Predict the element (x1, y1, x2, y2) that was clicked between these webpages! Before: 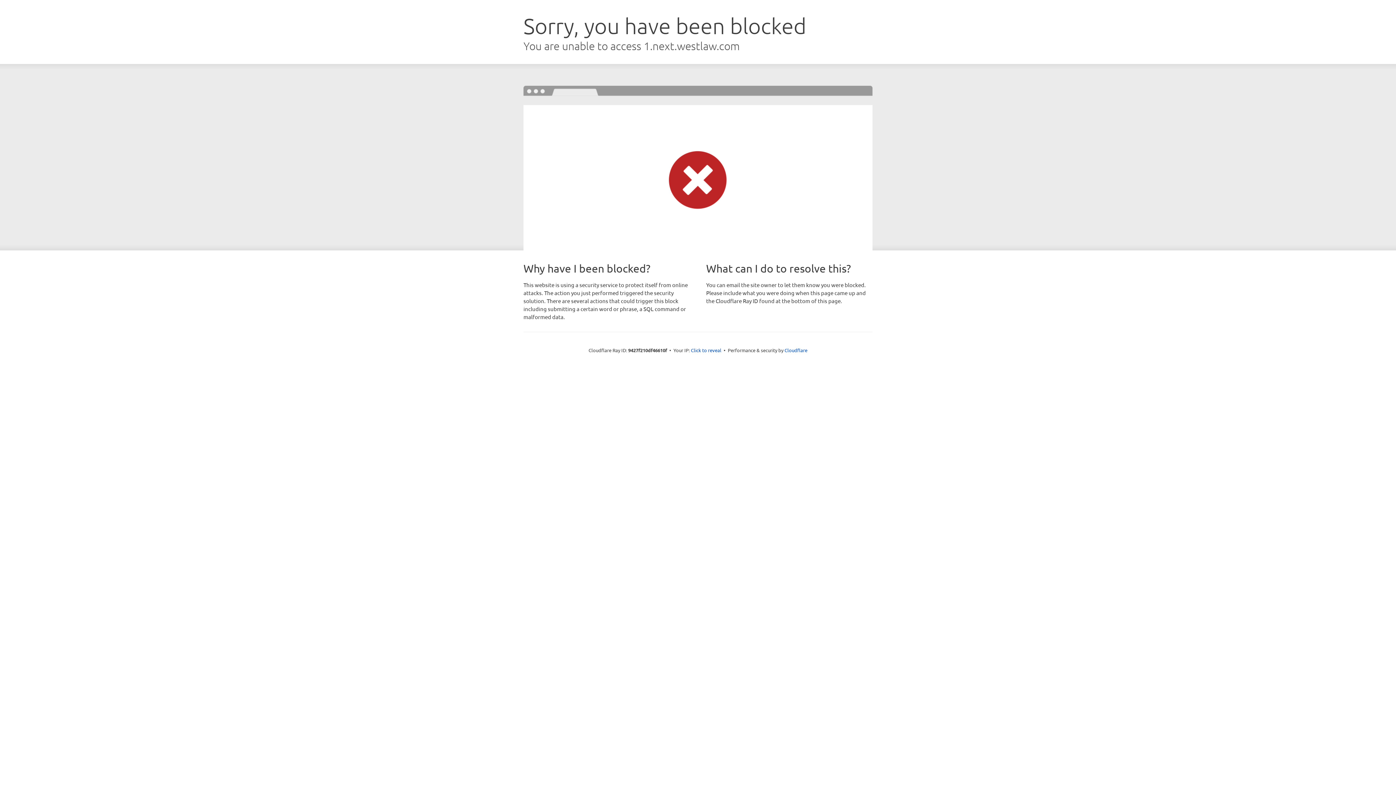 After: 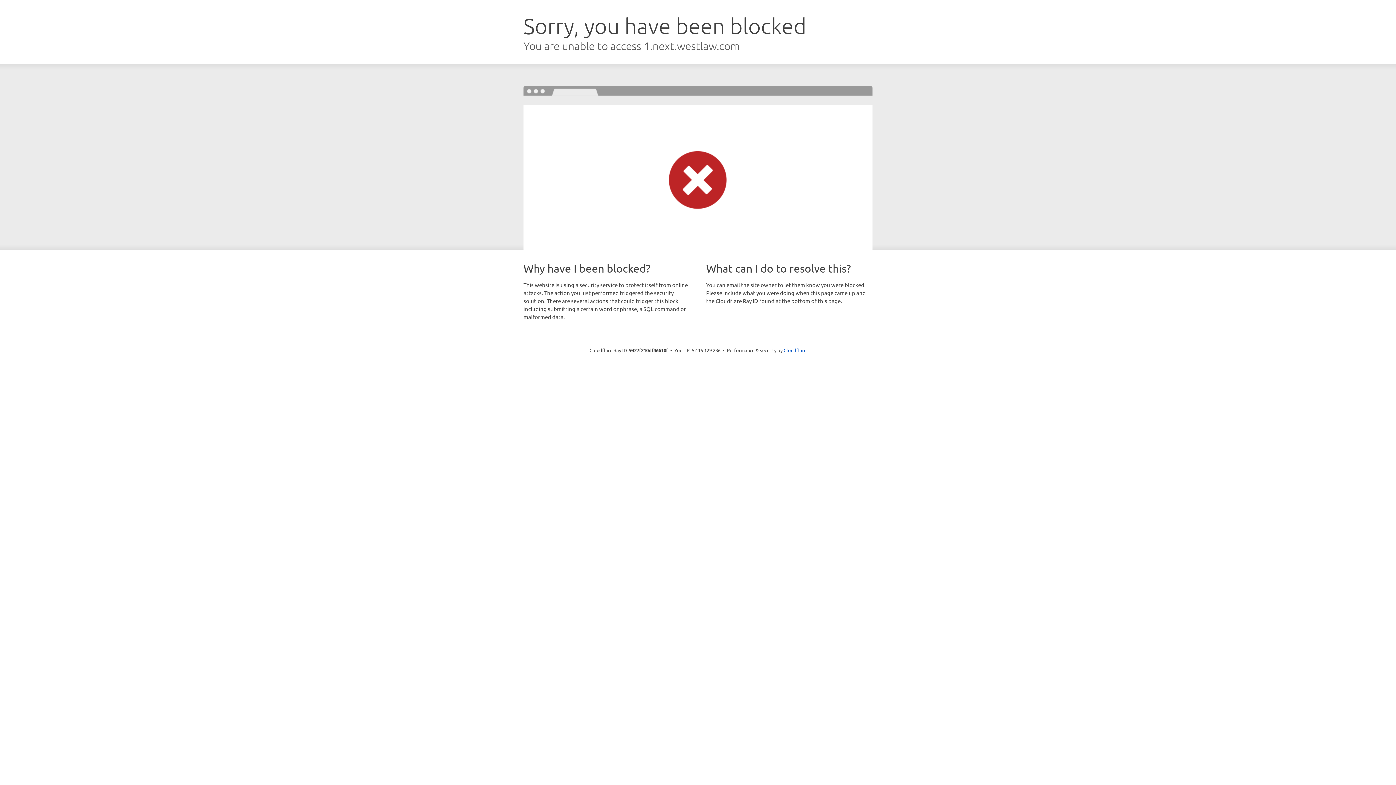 Action: bbox: (691, 346, 721, 353) label: Click to reveal